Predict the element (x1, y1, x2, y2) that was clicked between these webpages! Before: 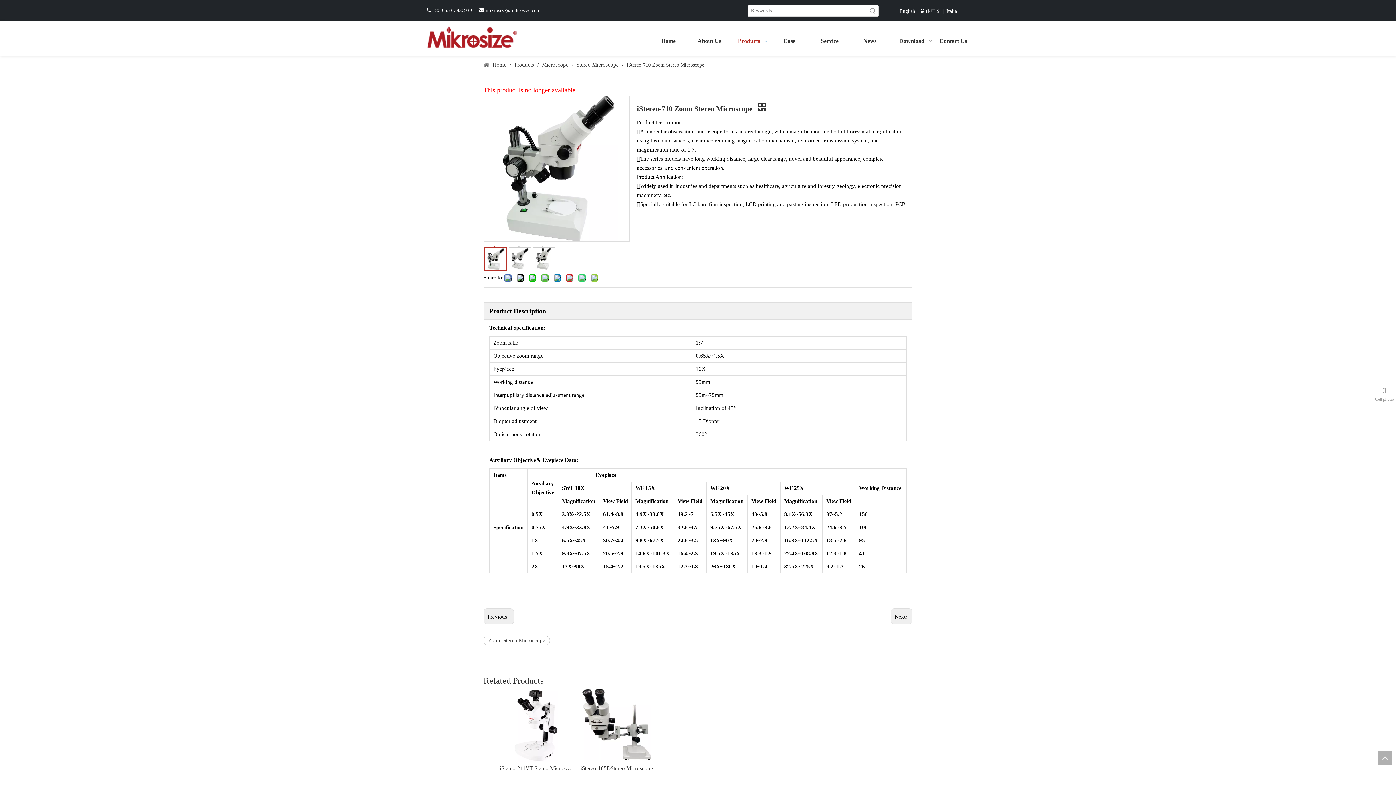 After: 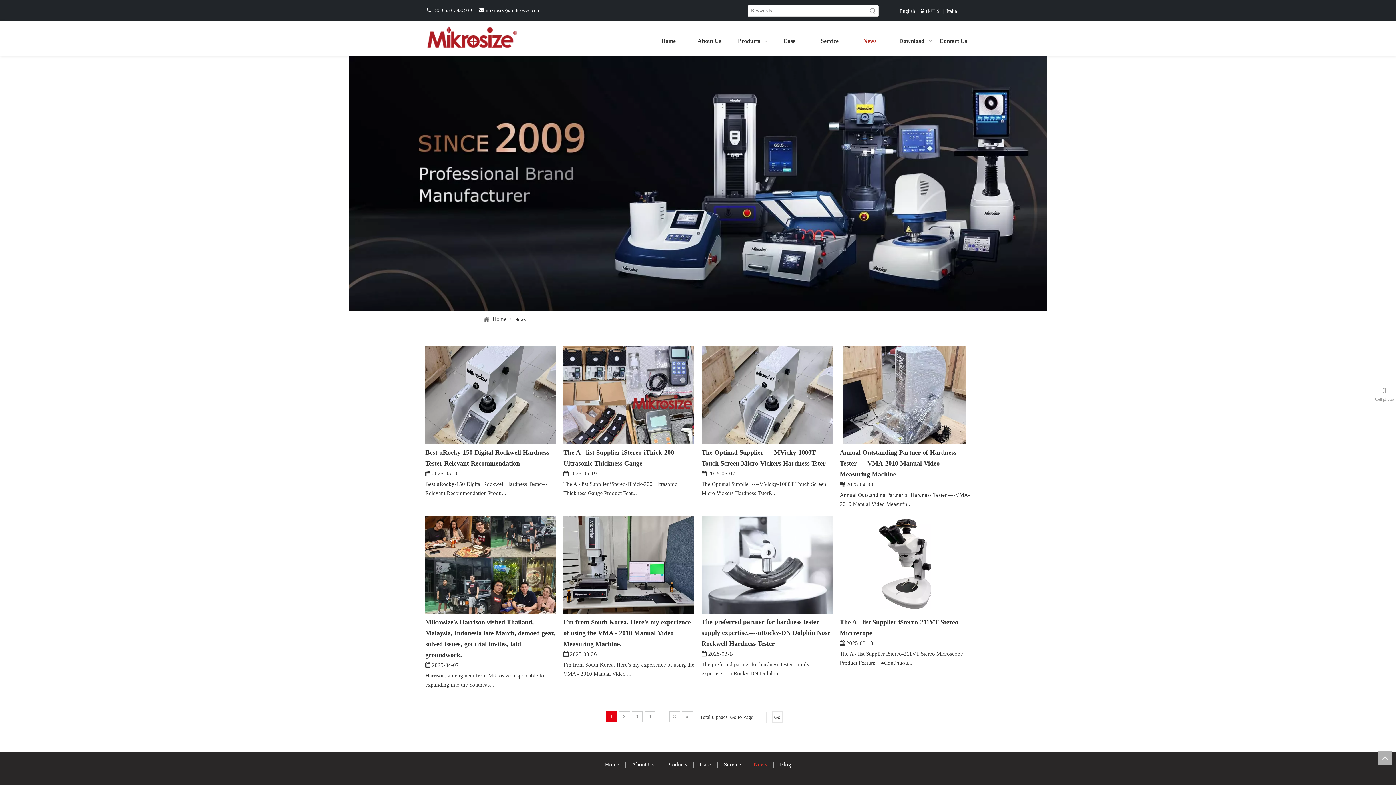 Action: label: News bbox: (849, 30, 890, 52)